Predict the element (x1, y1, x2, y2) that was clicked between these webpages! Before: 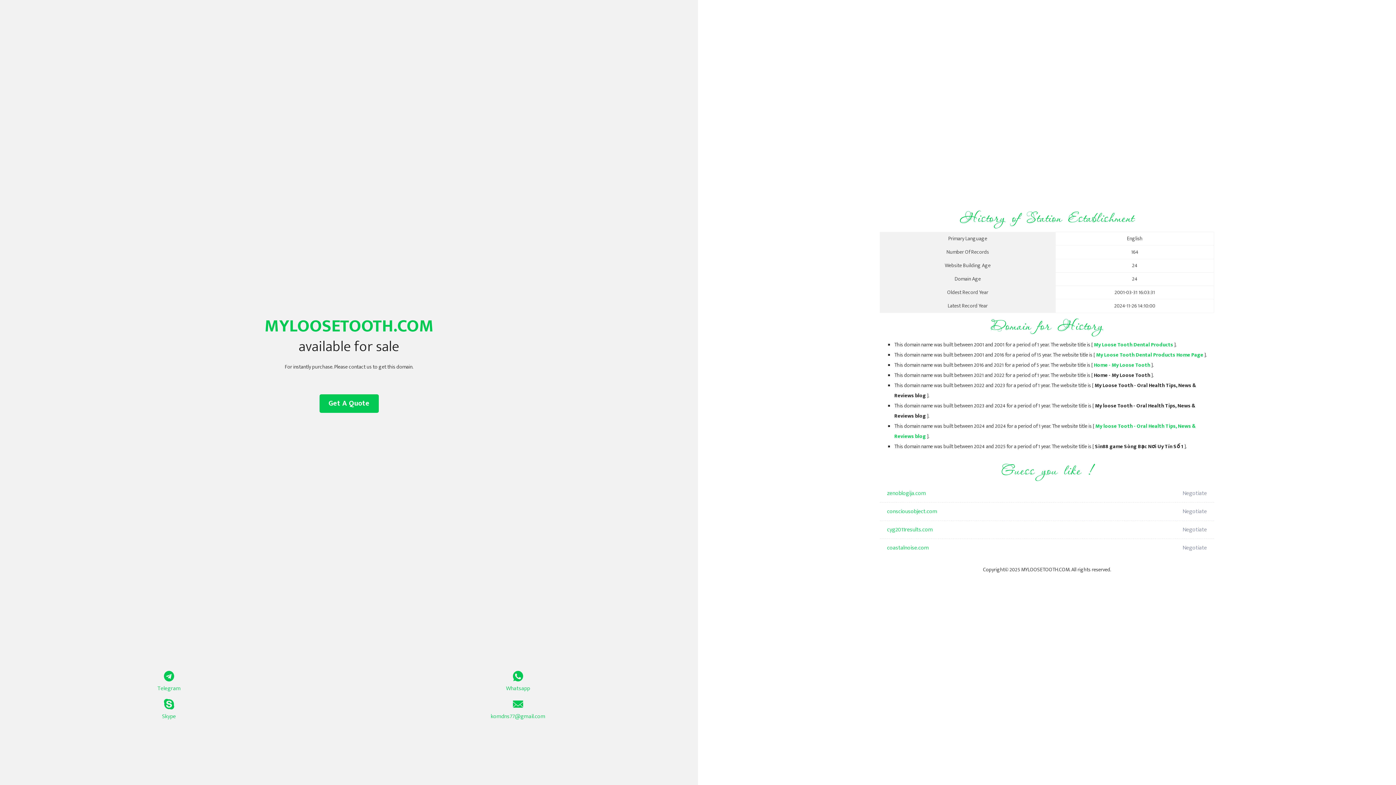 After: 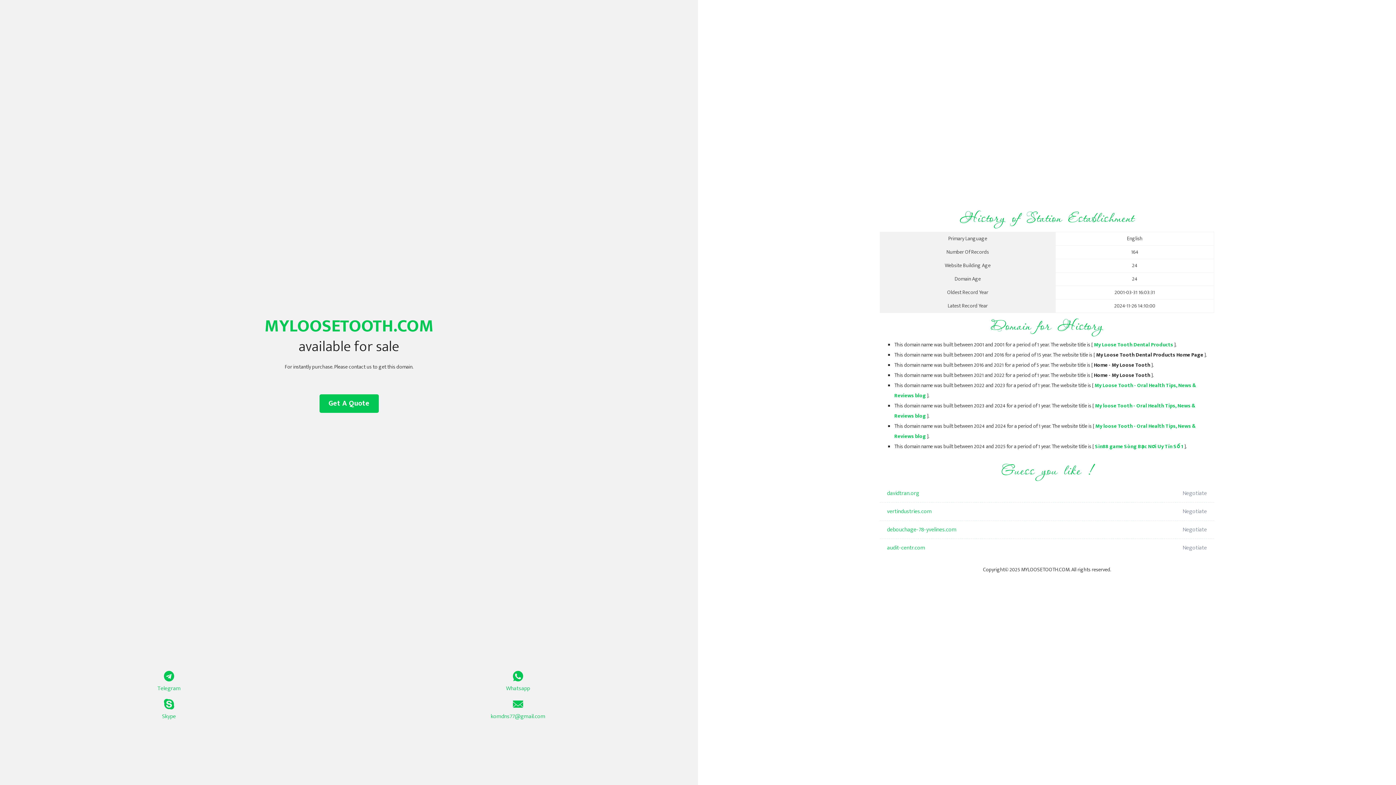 Action: label: My Loose Tooth Dental Products Home Page bbox: (1096, 350, 1203, 359)